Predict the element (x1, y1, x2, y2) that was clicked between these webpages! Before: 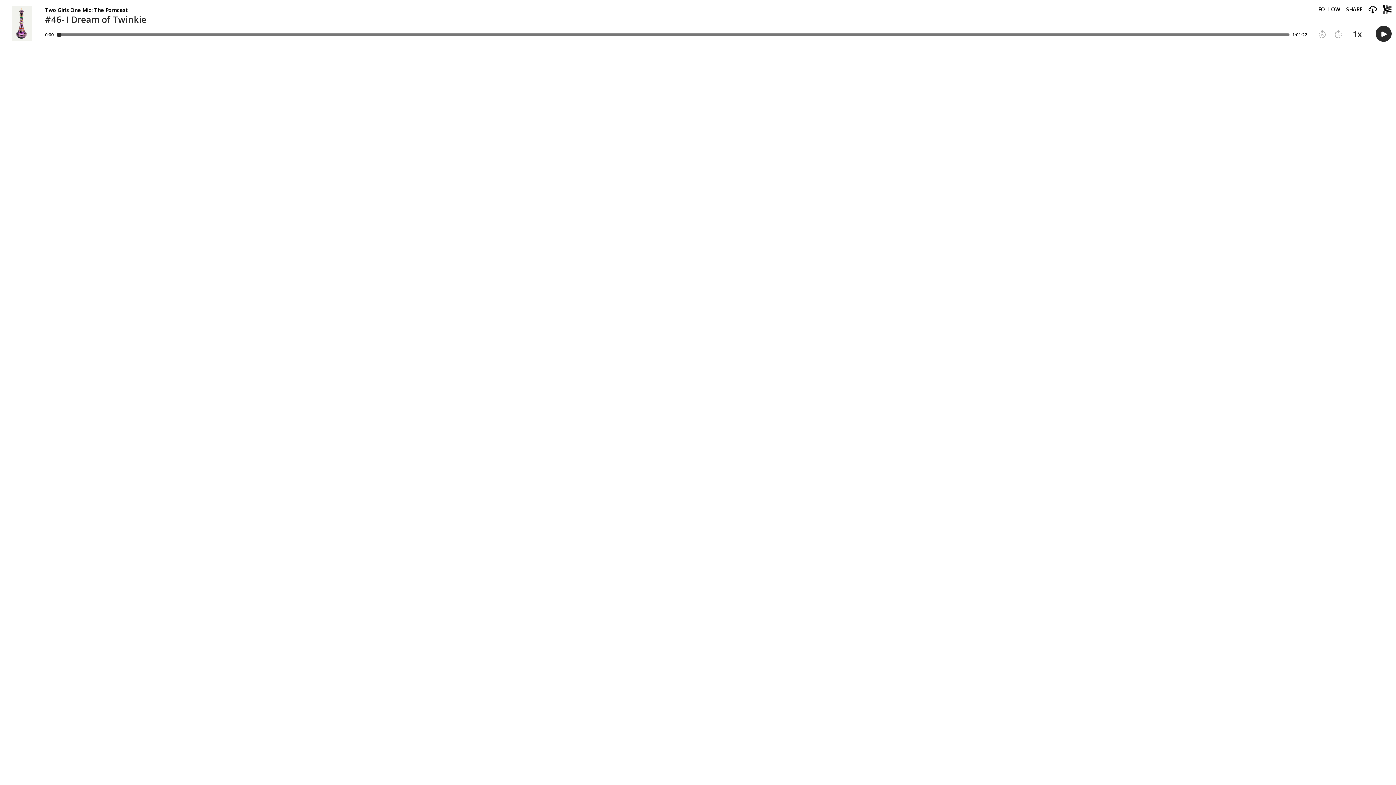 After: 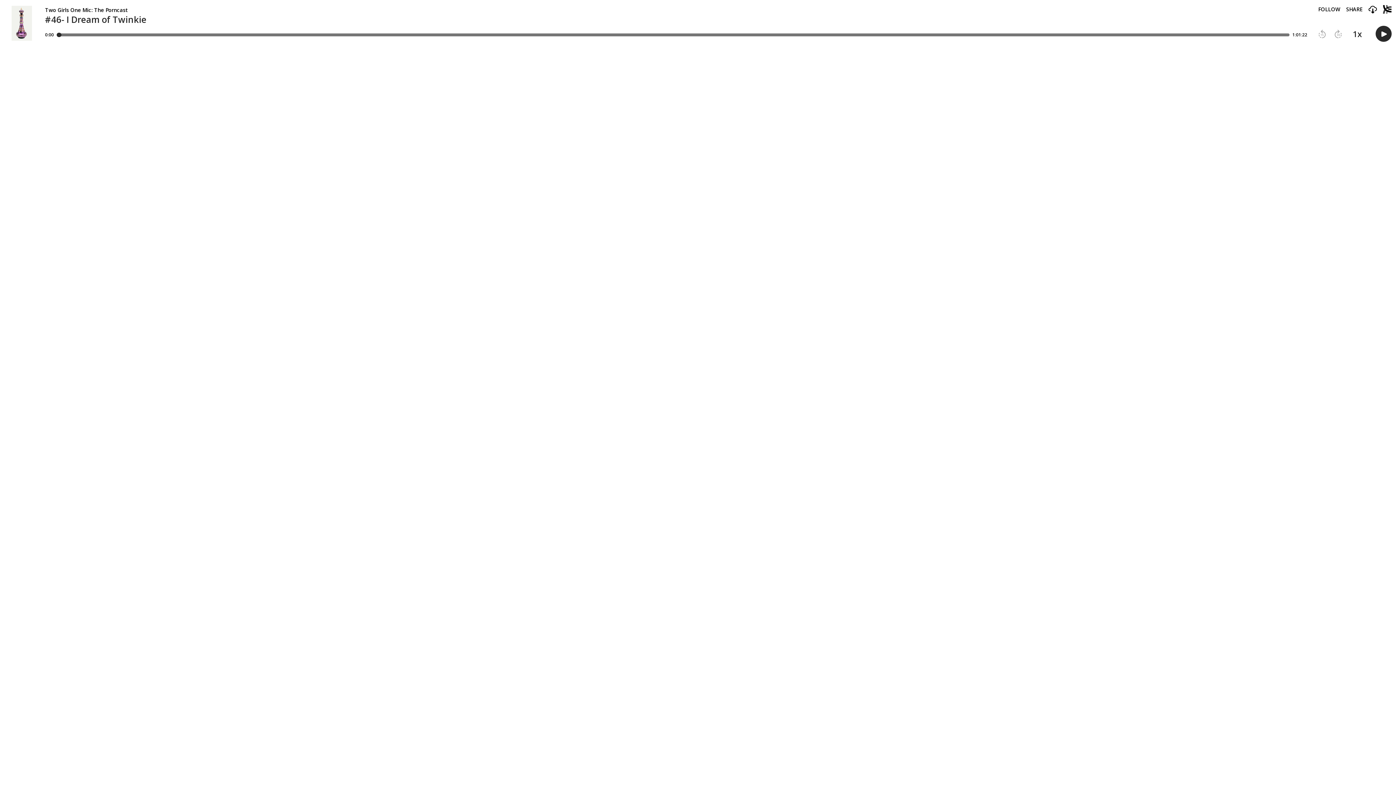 Action: bbox: (1318, 29, 1326, 38) label: Play previous episode